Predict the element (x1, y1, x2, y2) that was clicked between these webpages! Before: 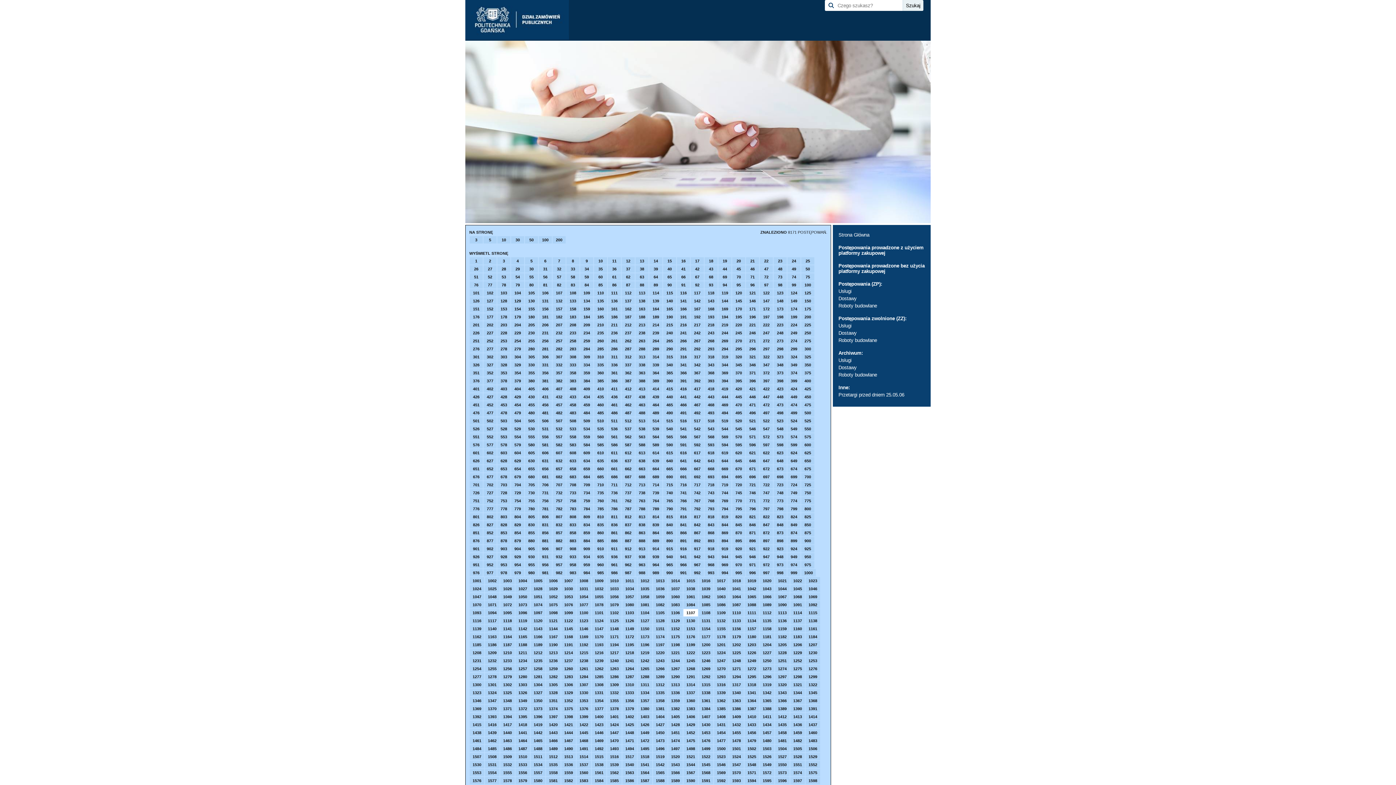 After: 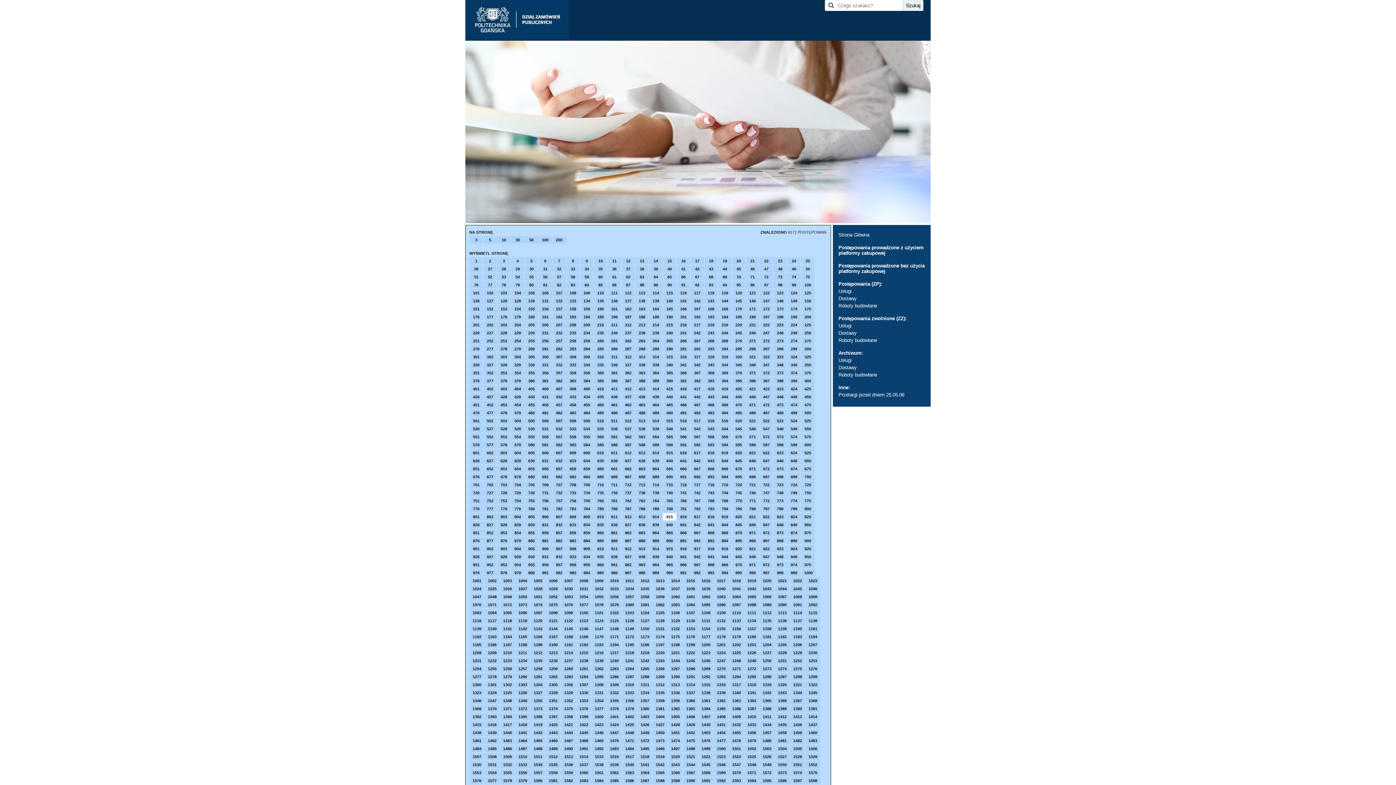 Action: bbox: (663, 513, 676, 520) label: 815